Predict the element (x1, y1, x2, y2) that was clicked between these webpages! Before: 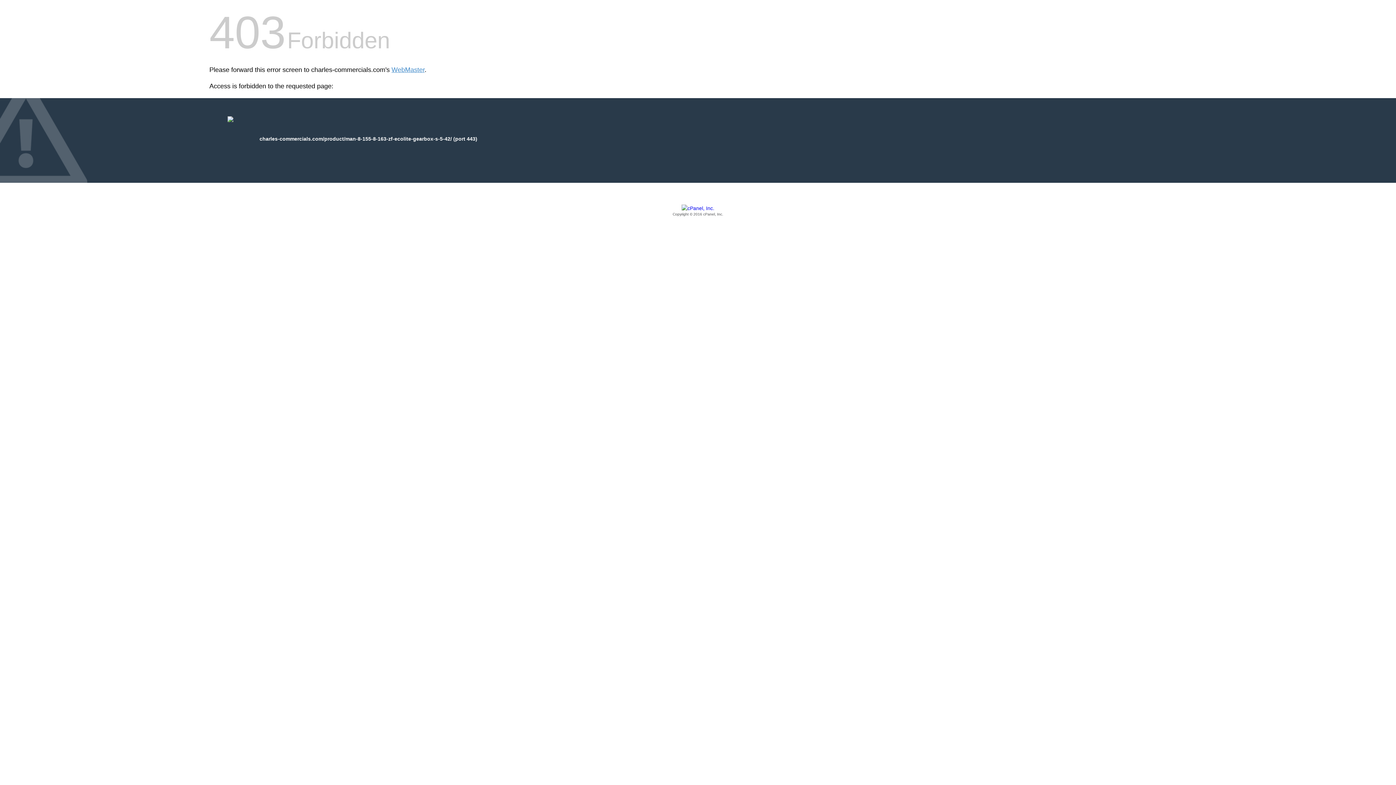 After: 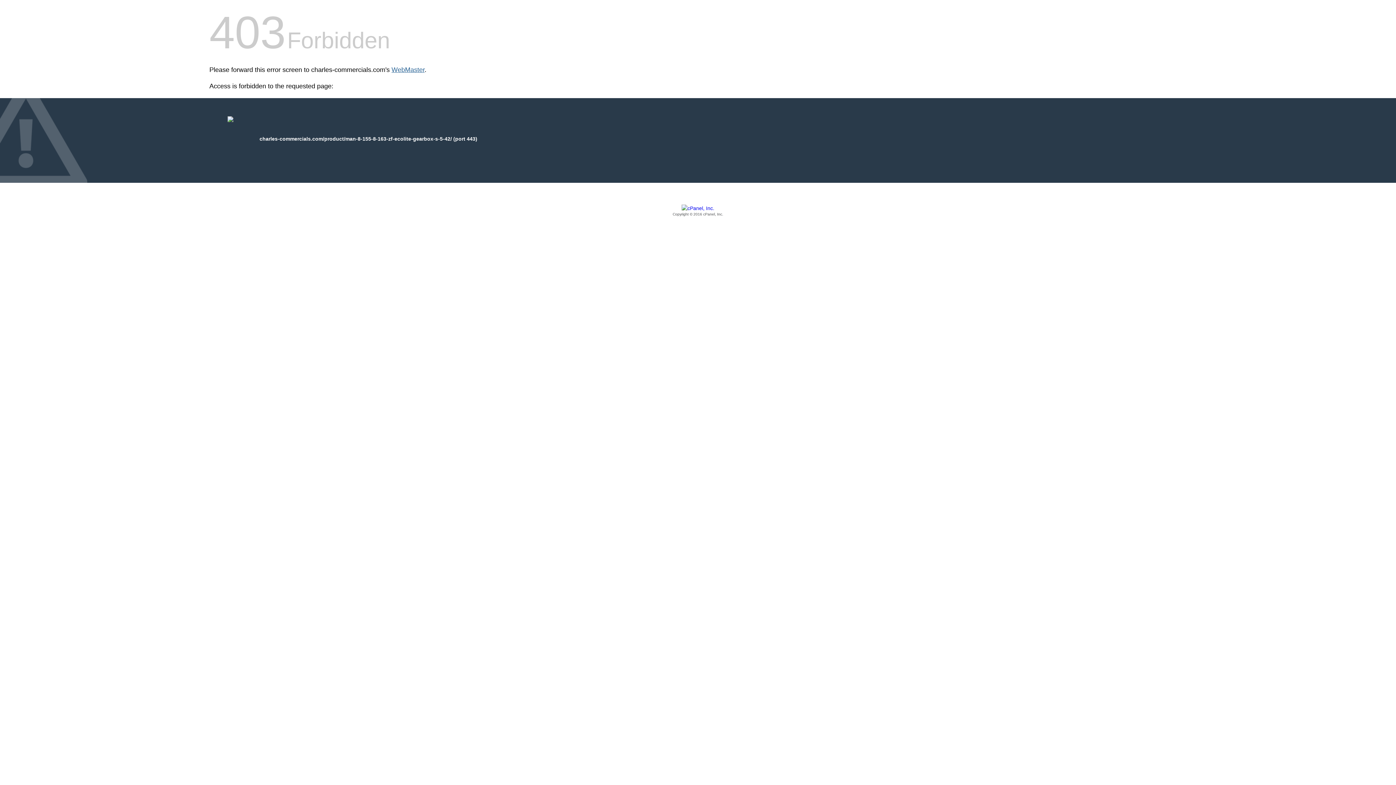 Action: bbox: (391, 66, 424, 73) label: WebMaster